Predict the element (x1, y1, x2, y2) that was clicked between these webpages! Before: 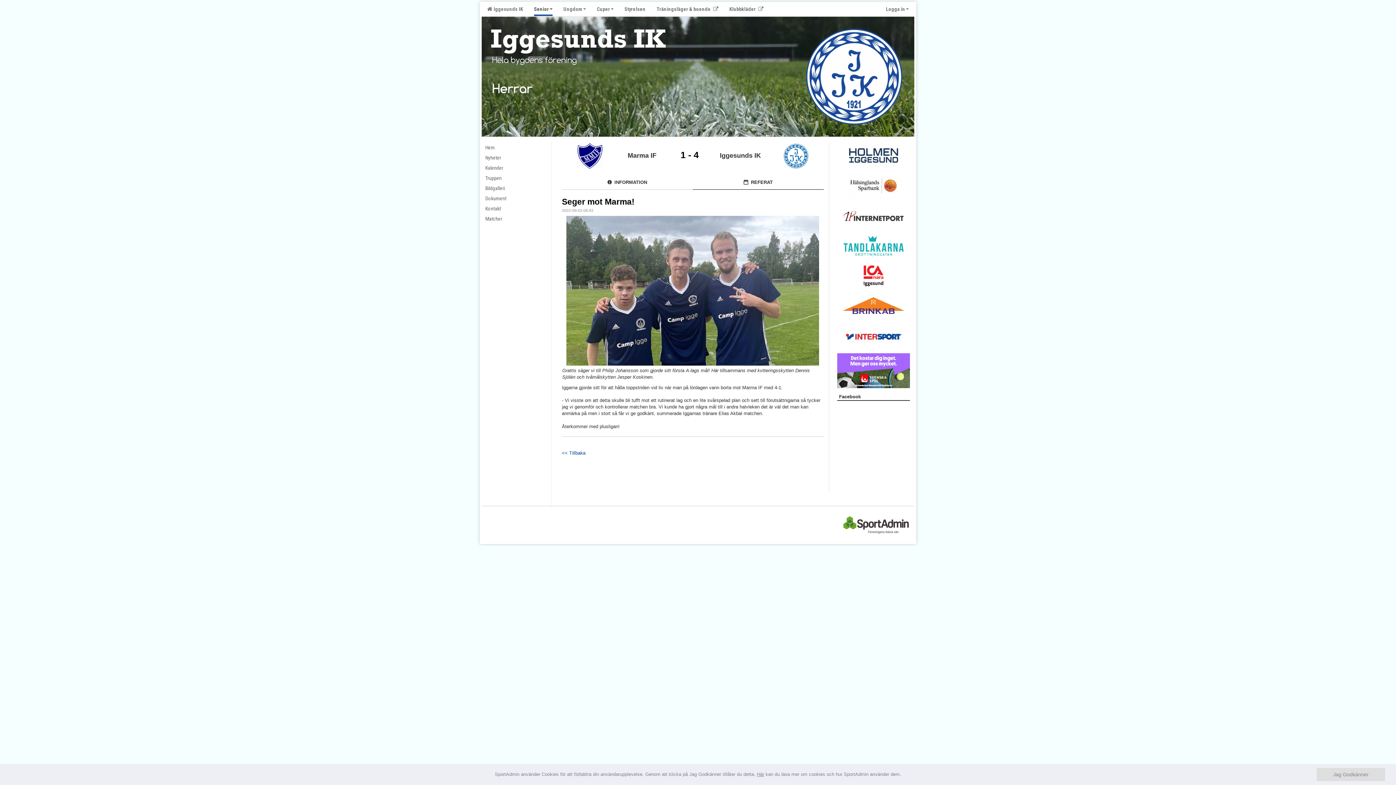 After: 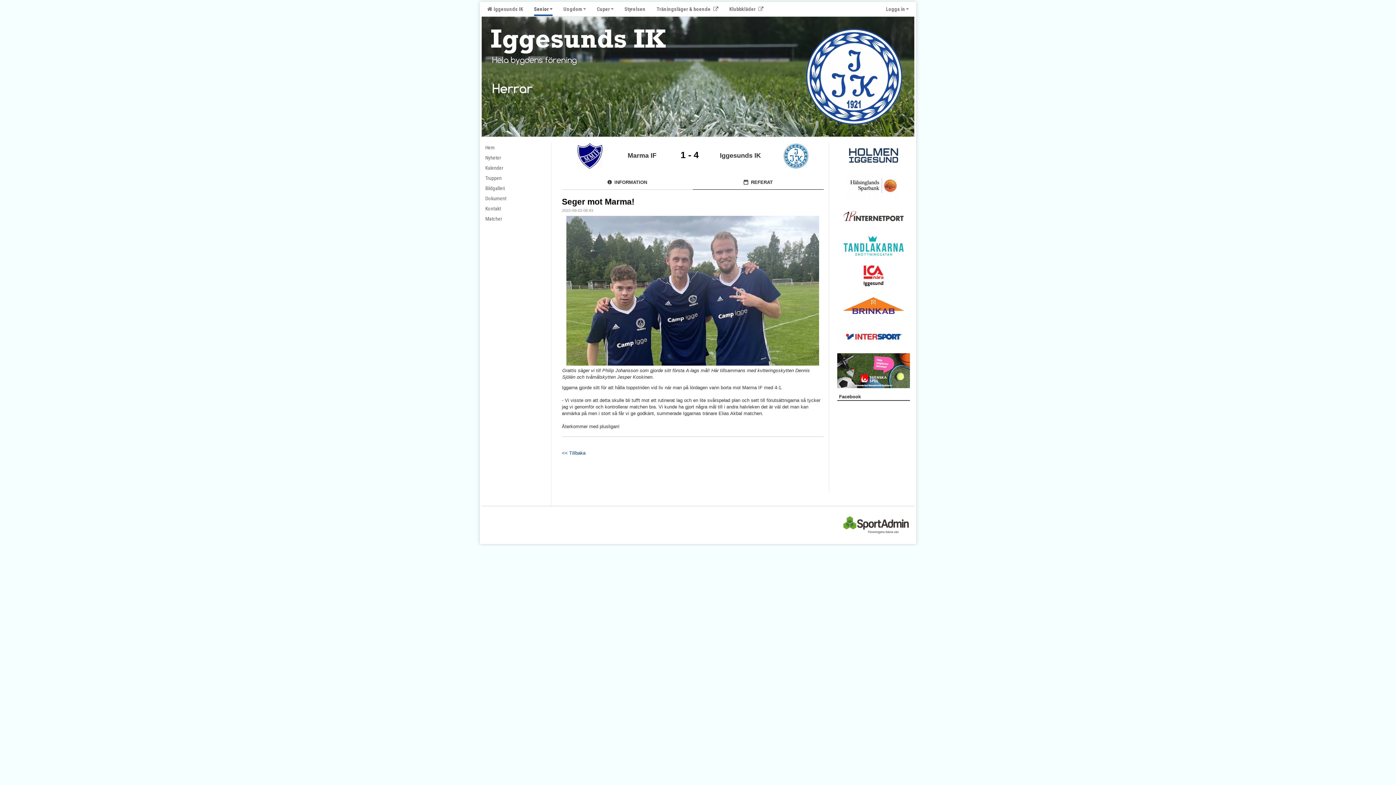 Action: label: Jag Godkänner bbox: (1317, 768, 1385, 781)